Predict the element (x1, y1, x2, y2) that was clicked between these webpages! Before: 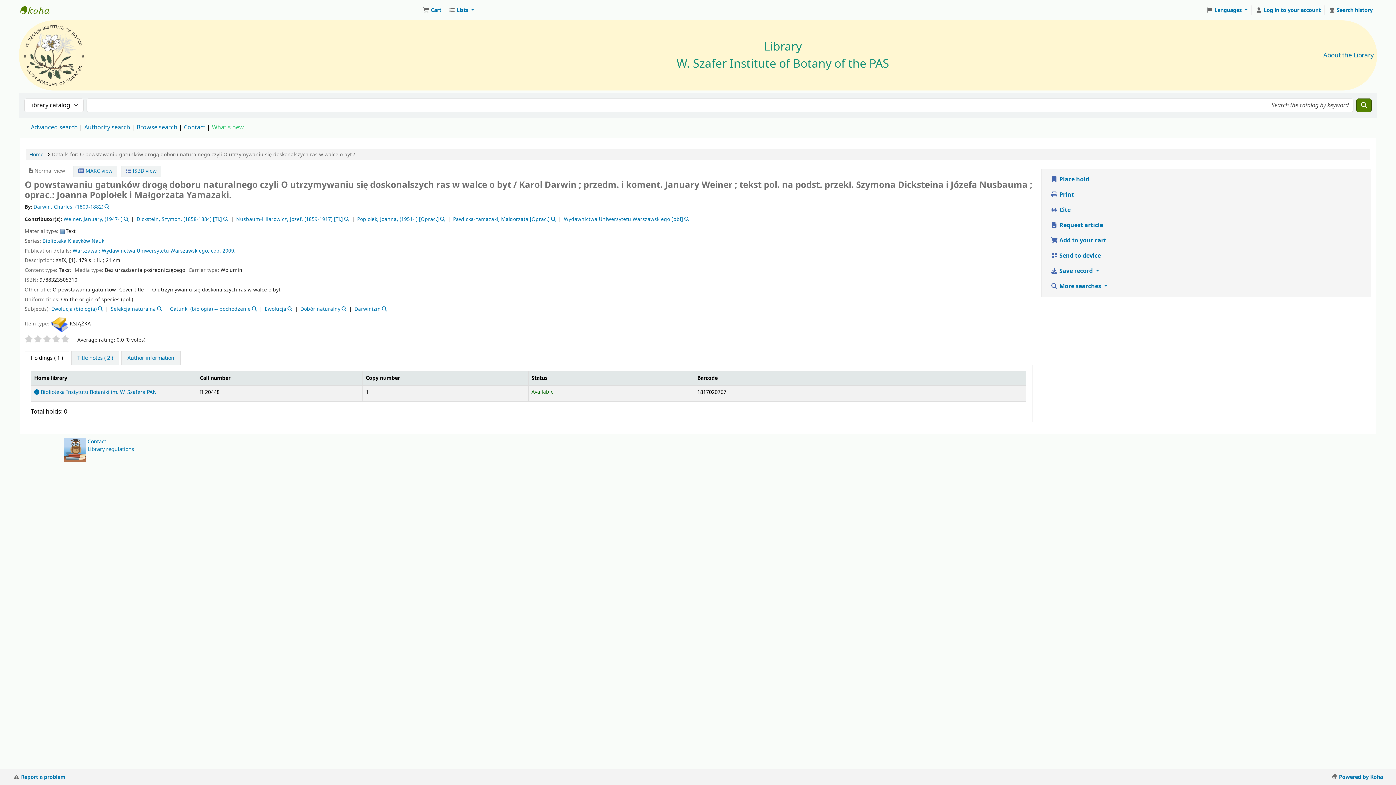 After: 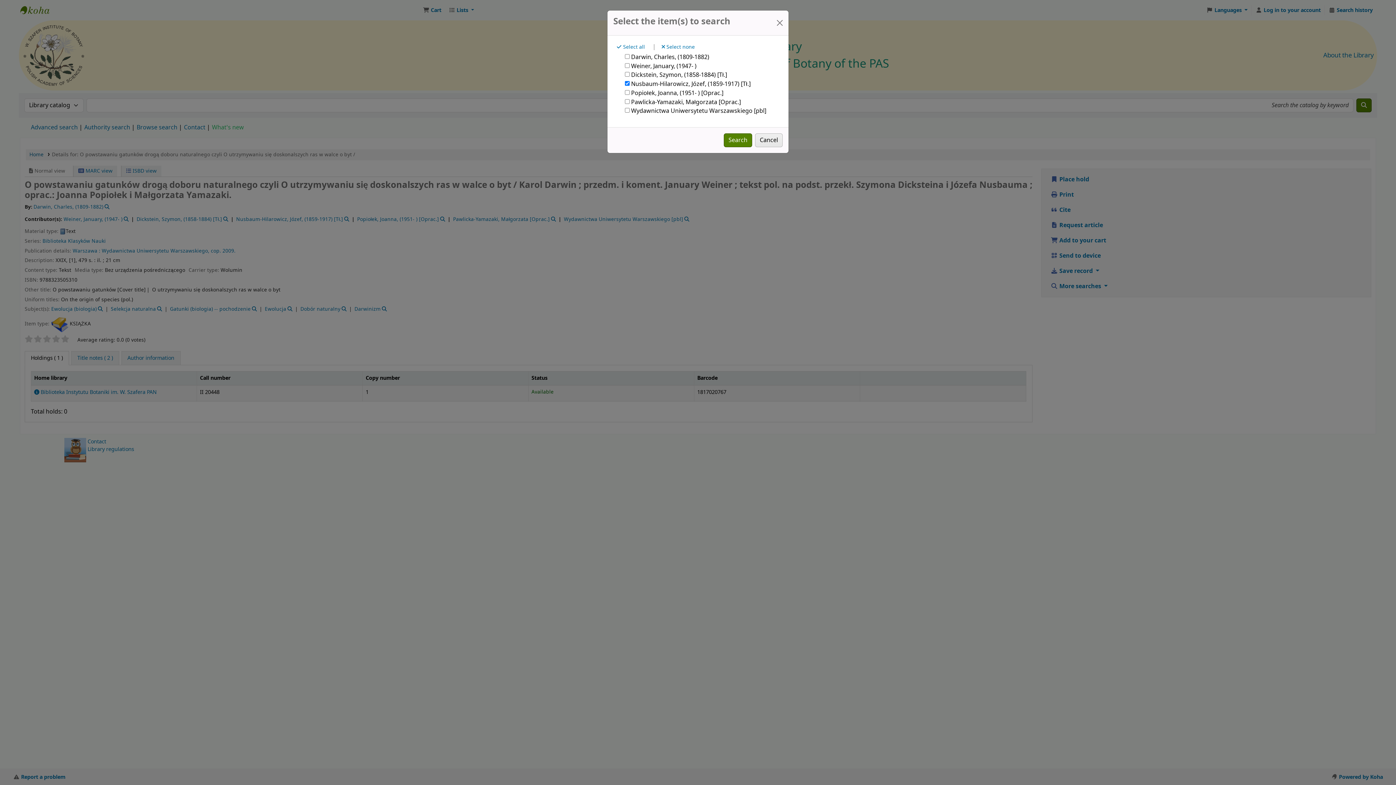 Action: bbox: (278, 215, 385, 223) label: Nusbaum-Hilarowicz, Józef, (1859-1917) [Tł.]